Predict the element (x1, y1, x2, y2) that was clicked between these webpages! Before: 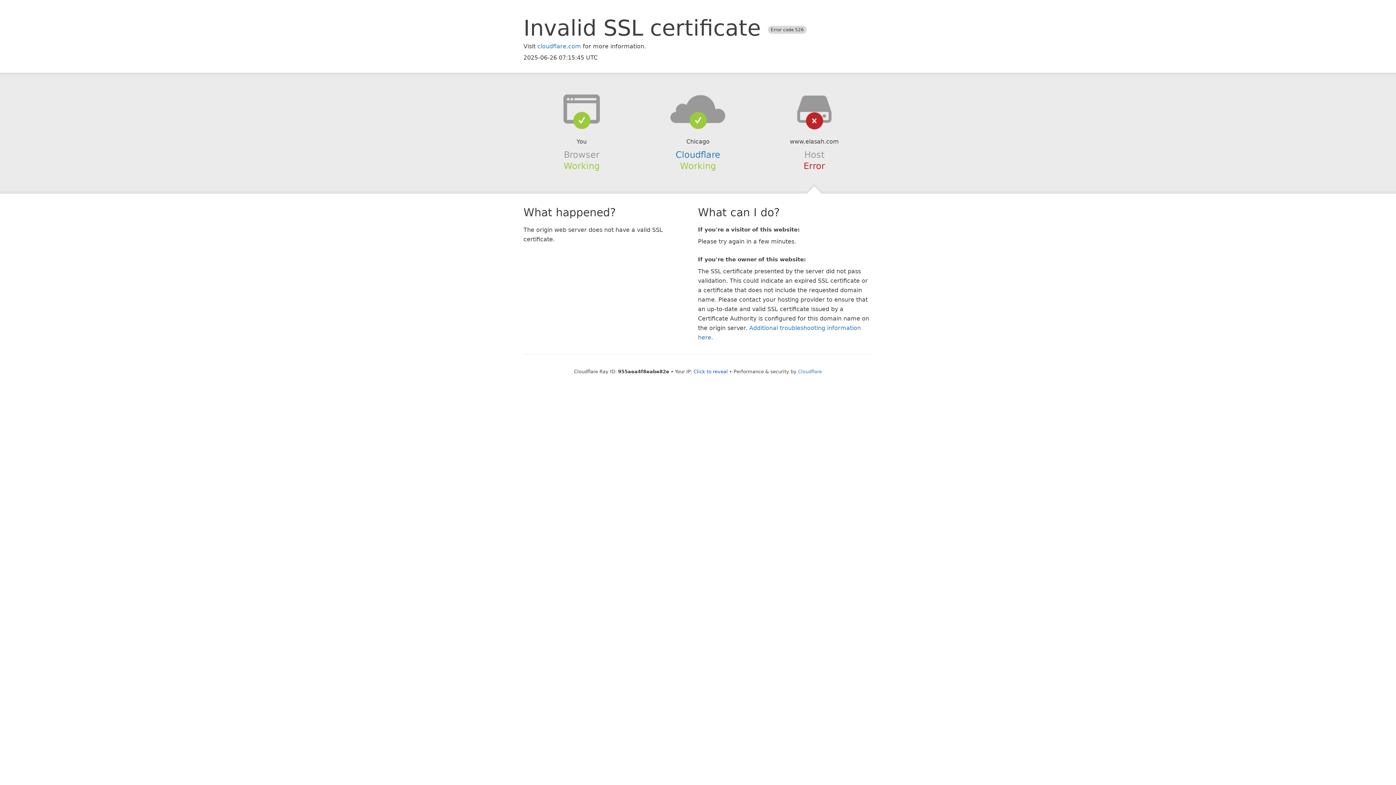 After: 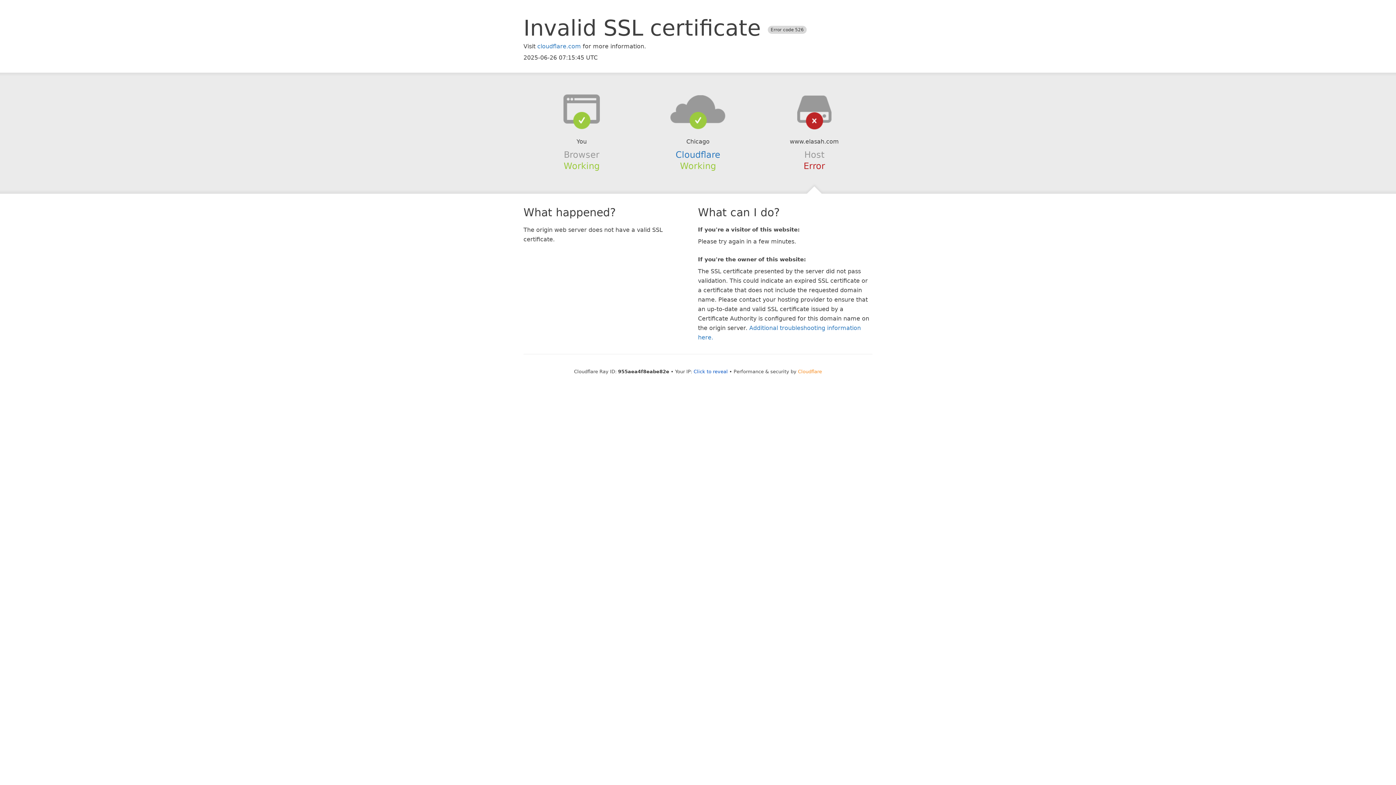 Action: label: Cloudflare bbox: (798, 368, 822, 374)